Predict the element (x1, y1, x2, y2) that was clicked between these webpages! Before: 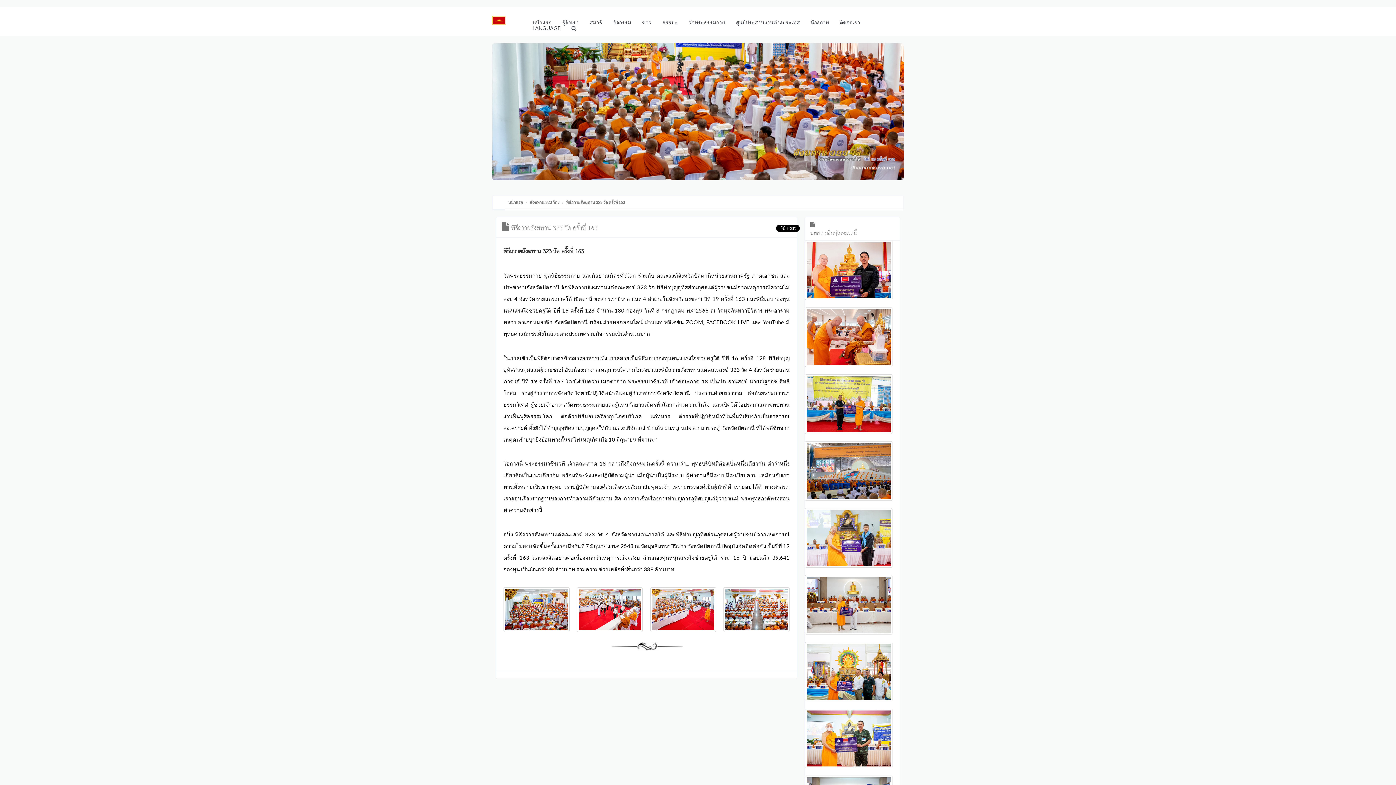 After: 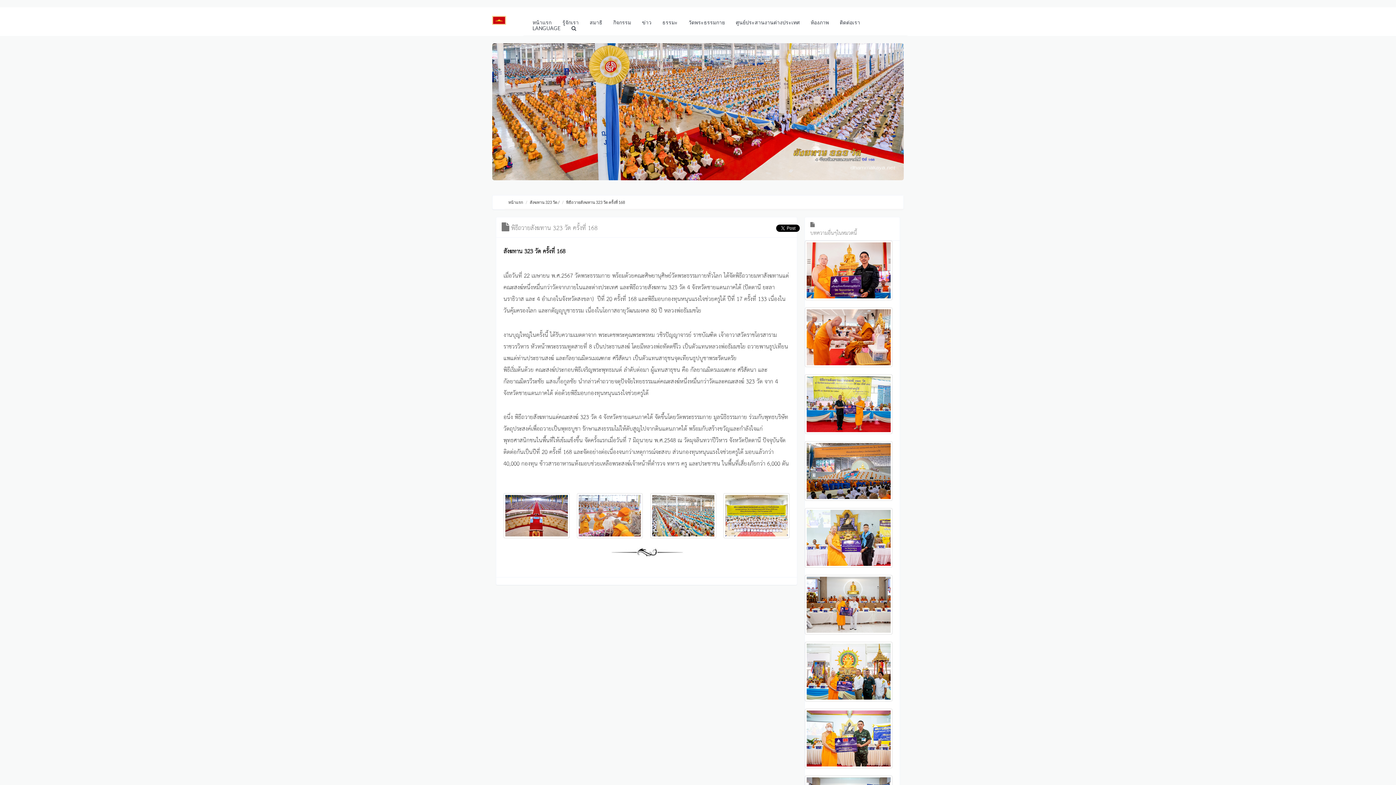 Action: bbox: (805, 441, 892, 501)